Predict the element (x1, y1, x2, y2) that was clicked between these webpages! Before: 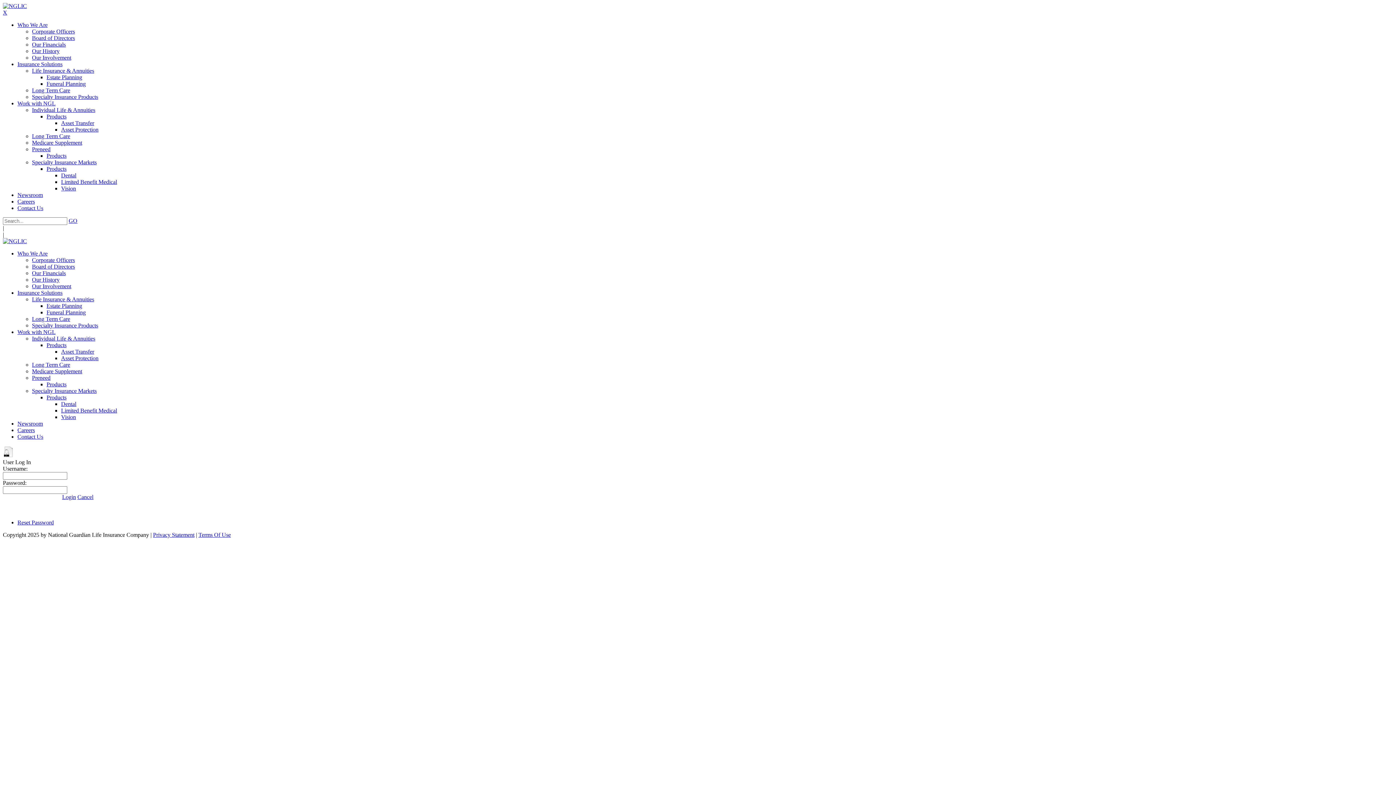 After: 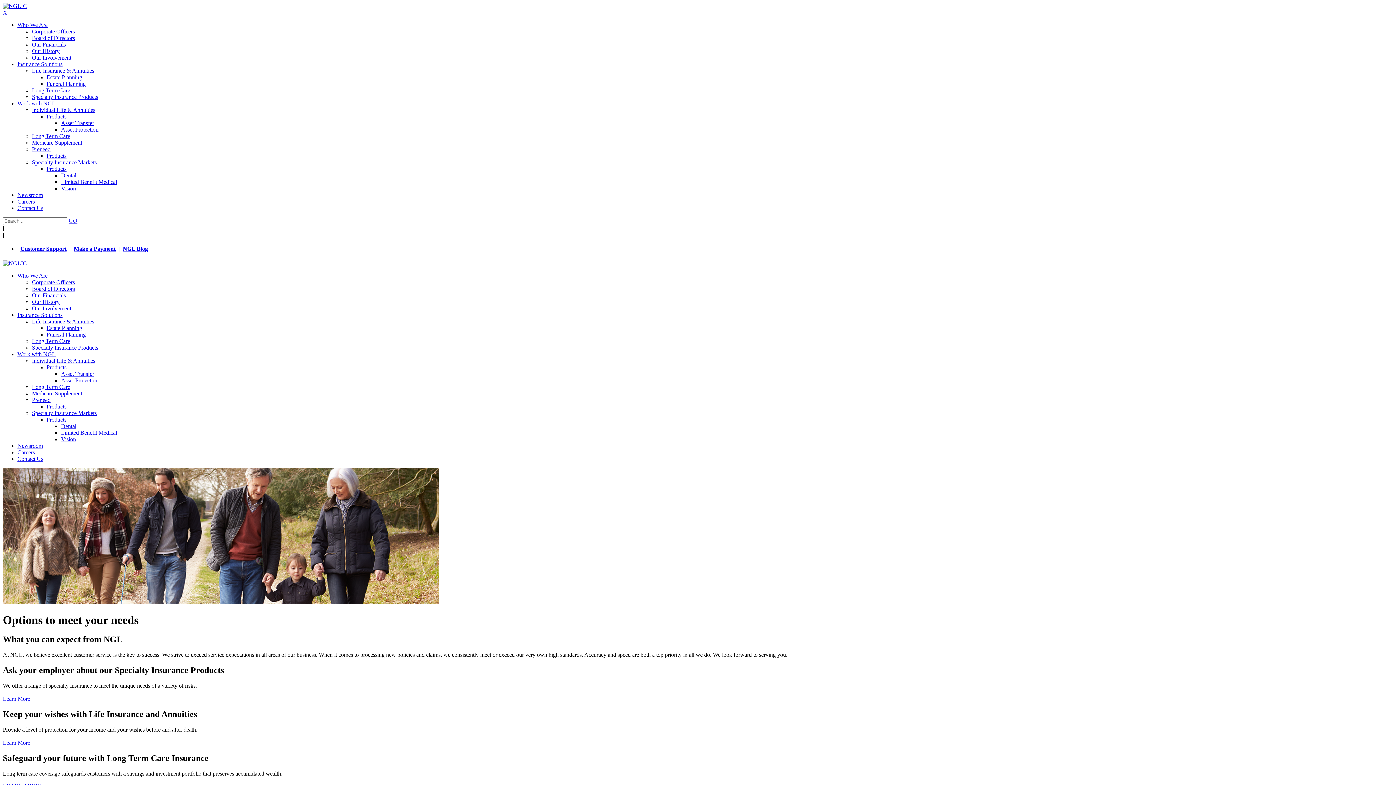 Action: label: Insurance Solutions bbox: (17, 289, 62, 296)